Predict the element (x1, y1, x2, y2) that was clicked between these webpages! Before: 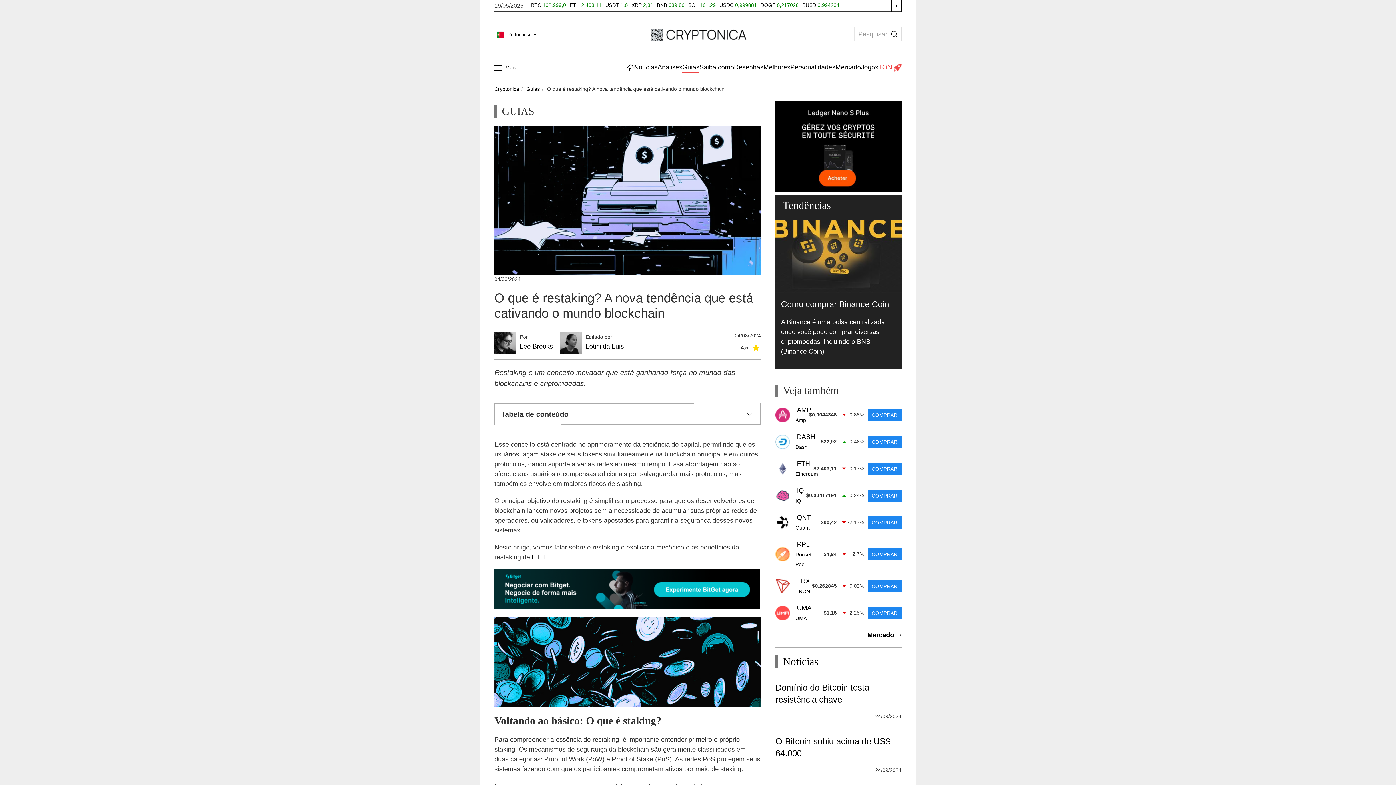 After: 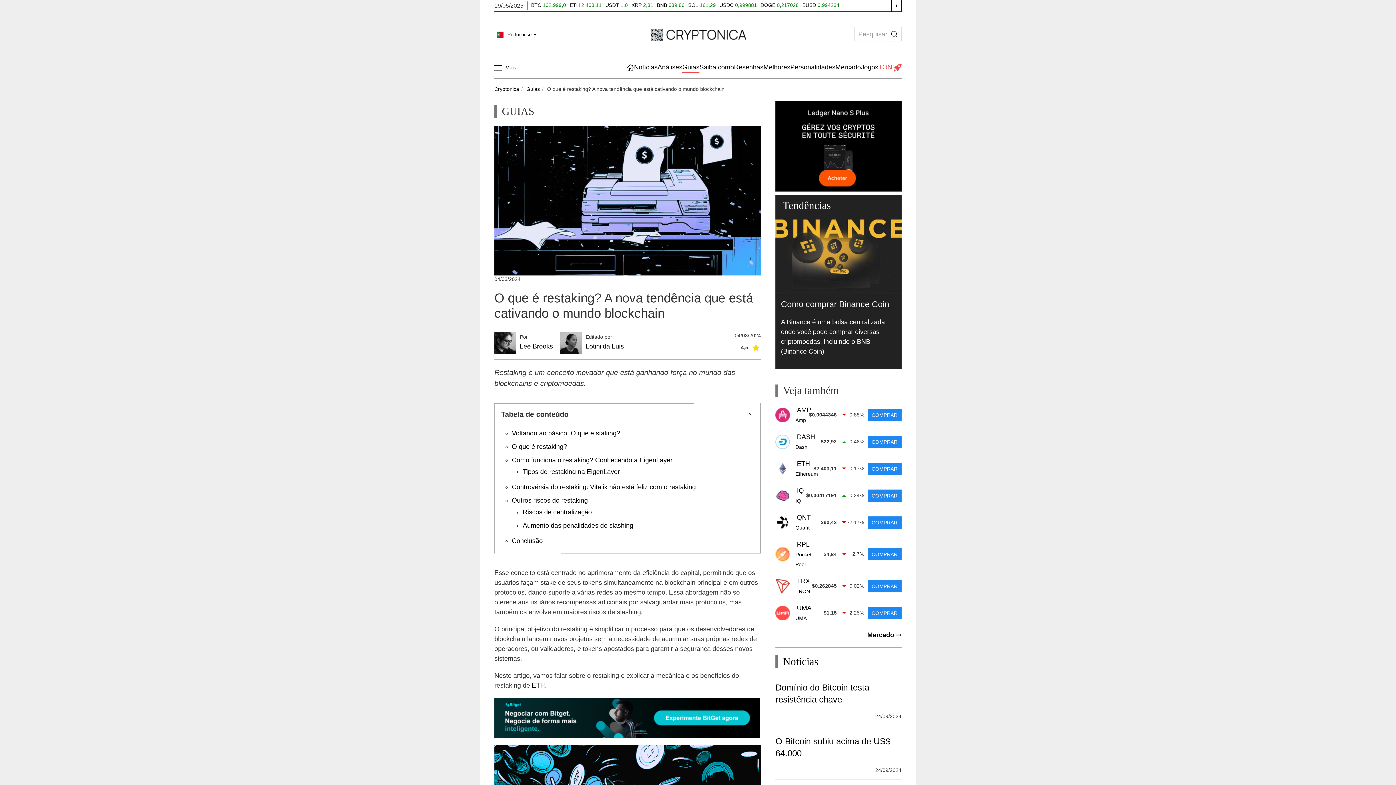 Action: label: Tabela de conteúdo bbox: (501, 409, 754, 419)